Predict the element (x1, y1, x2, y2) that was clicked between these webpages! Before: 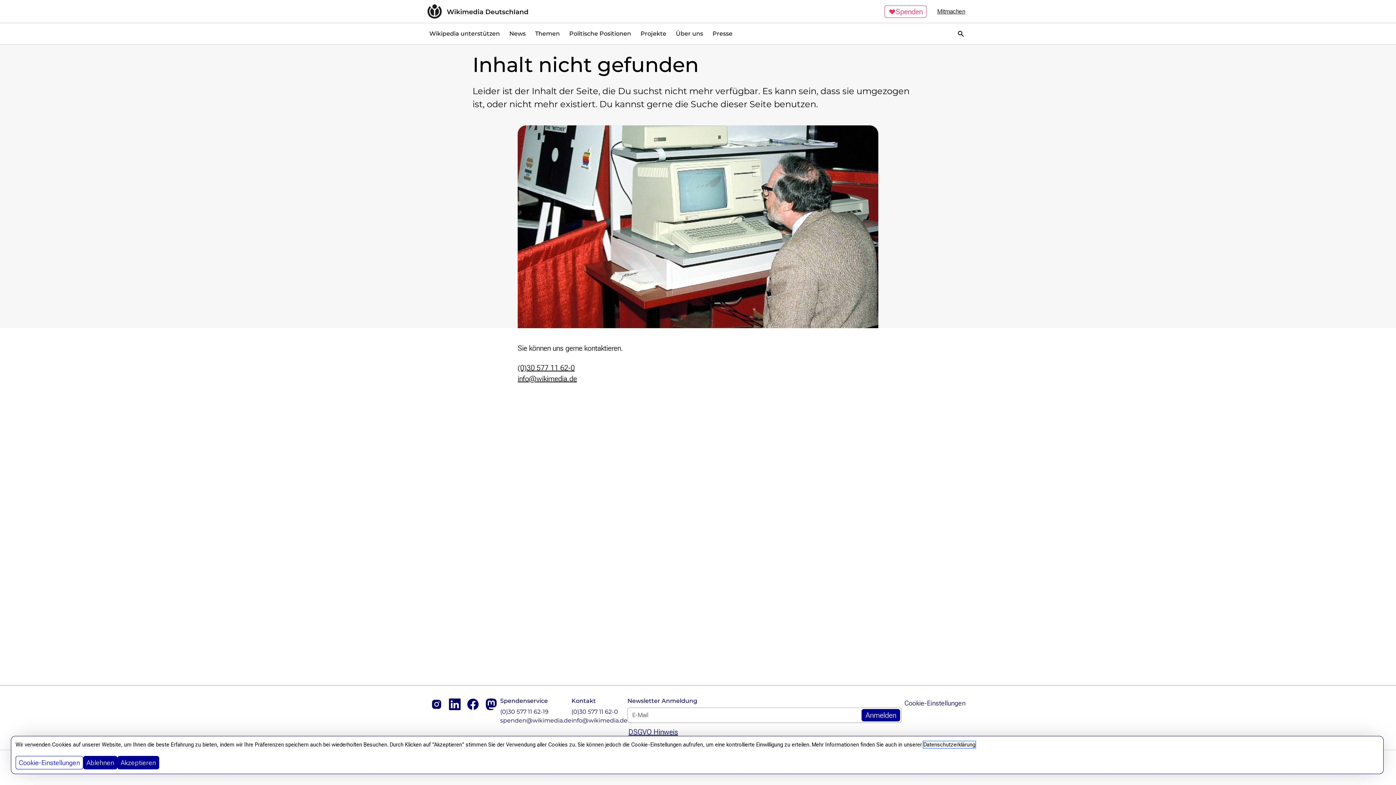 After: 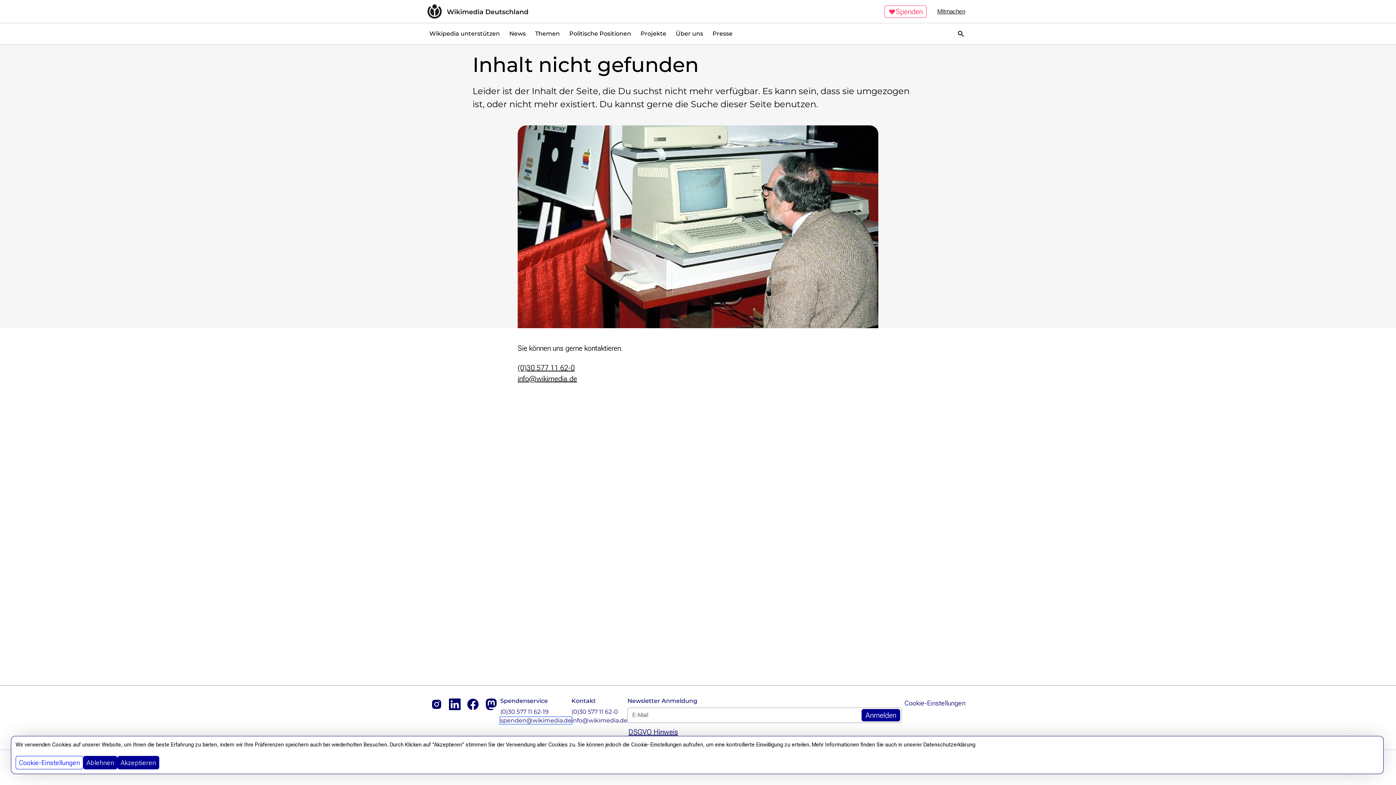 Action: label: spenden@wikimedia.de bbox: (500, 717, 571, 724)